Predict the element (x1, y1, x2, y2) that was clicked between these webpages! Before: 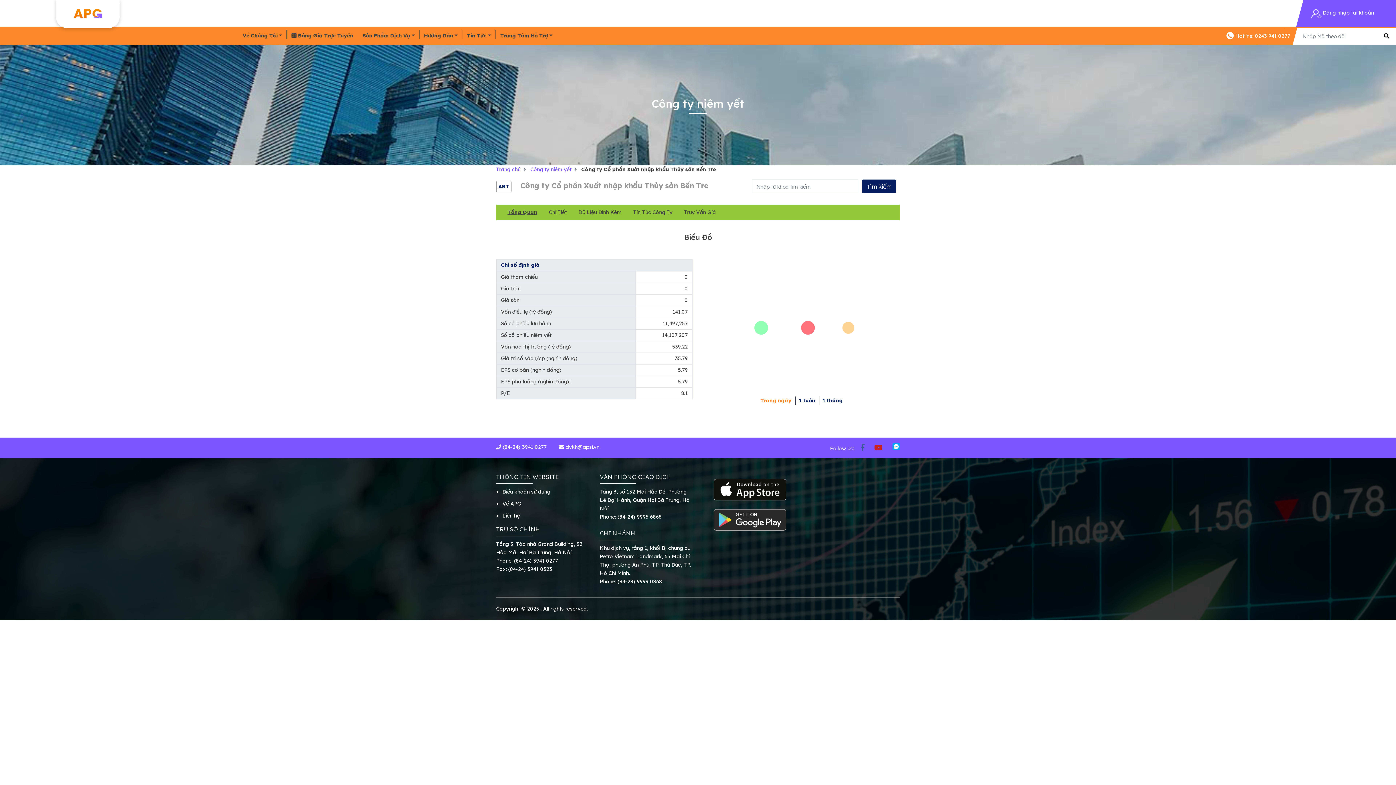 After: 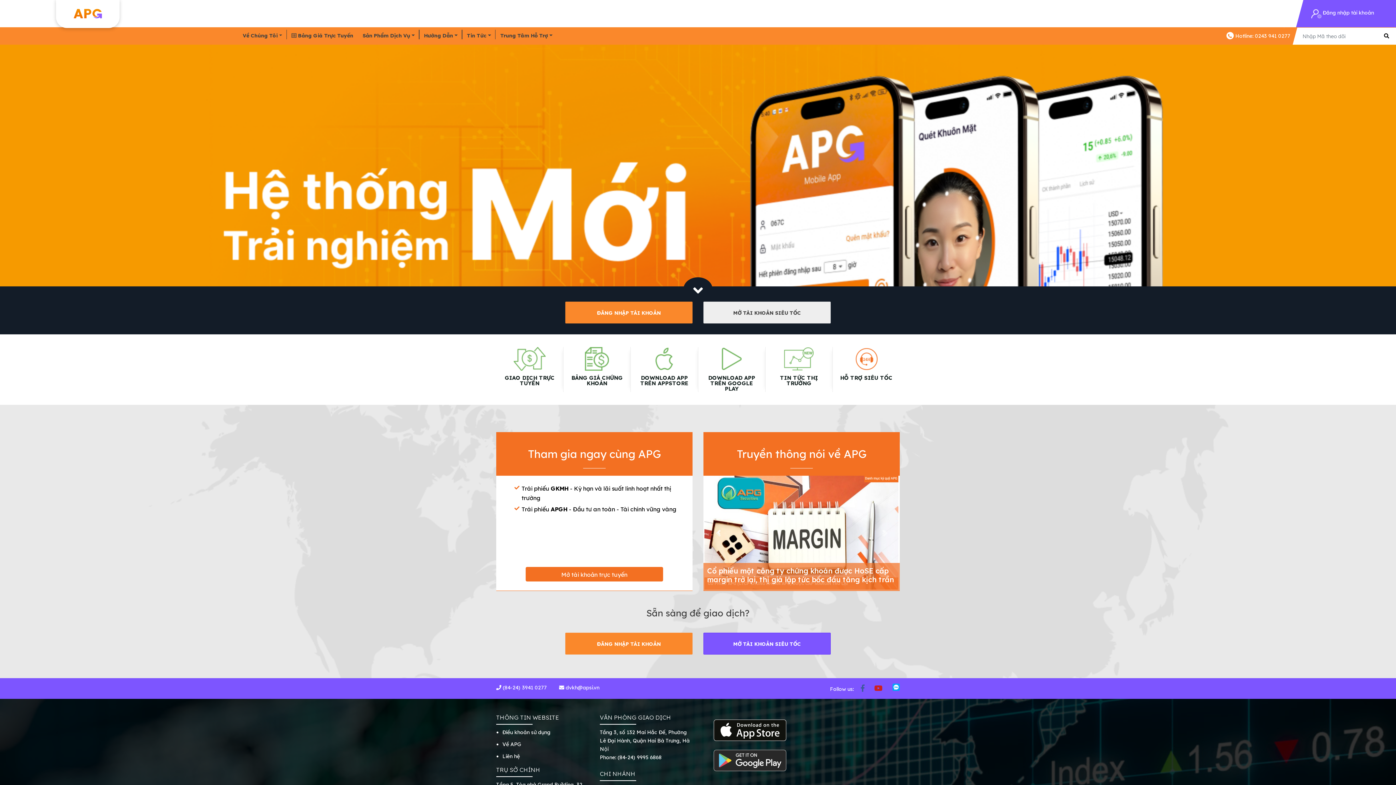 Action: bbox: (55, 0, 119, 28)